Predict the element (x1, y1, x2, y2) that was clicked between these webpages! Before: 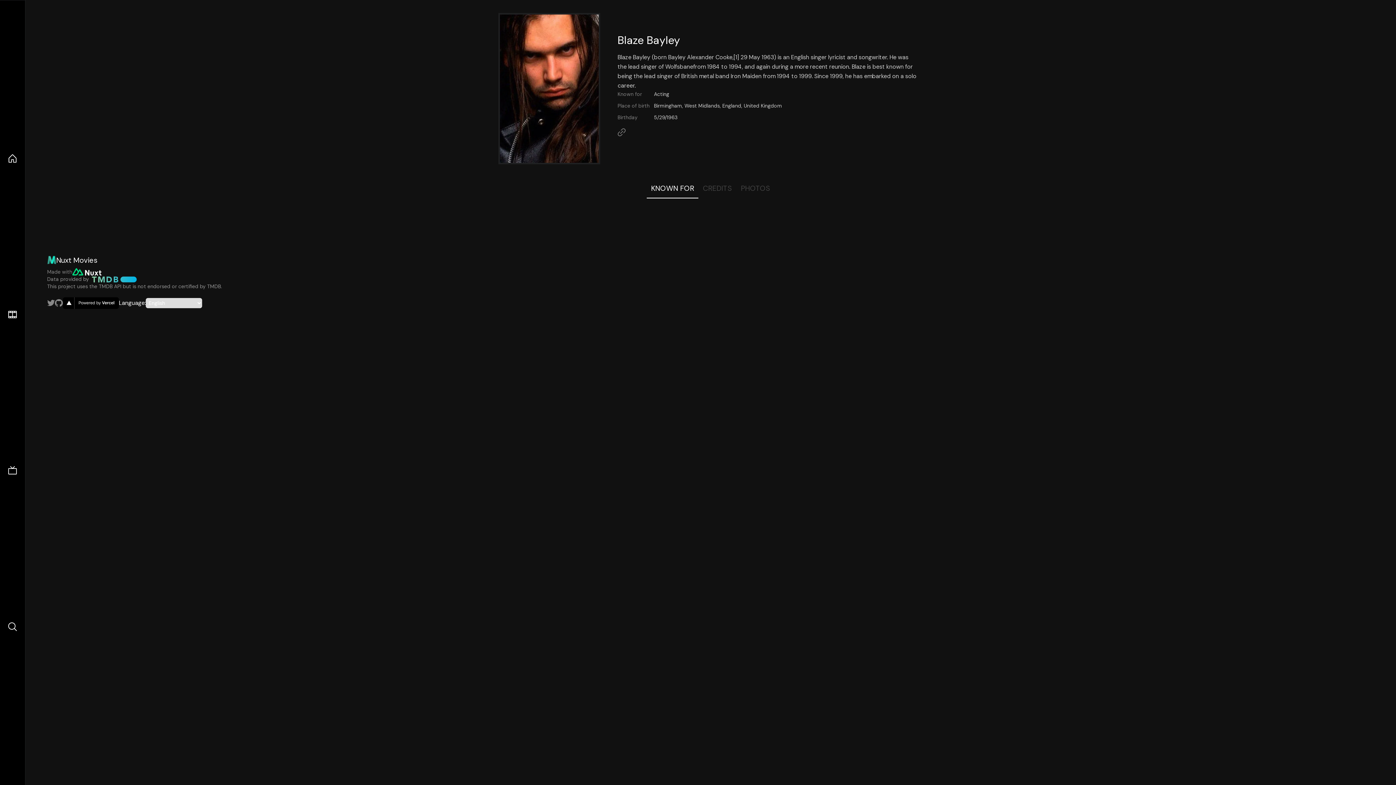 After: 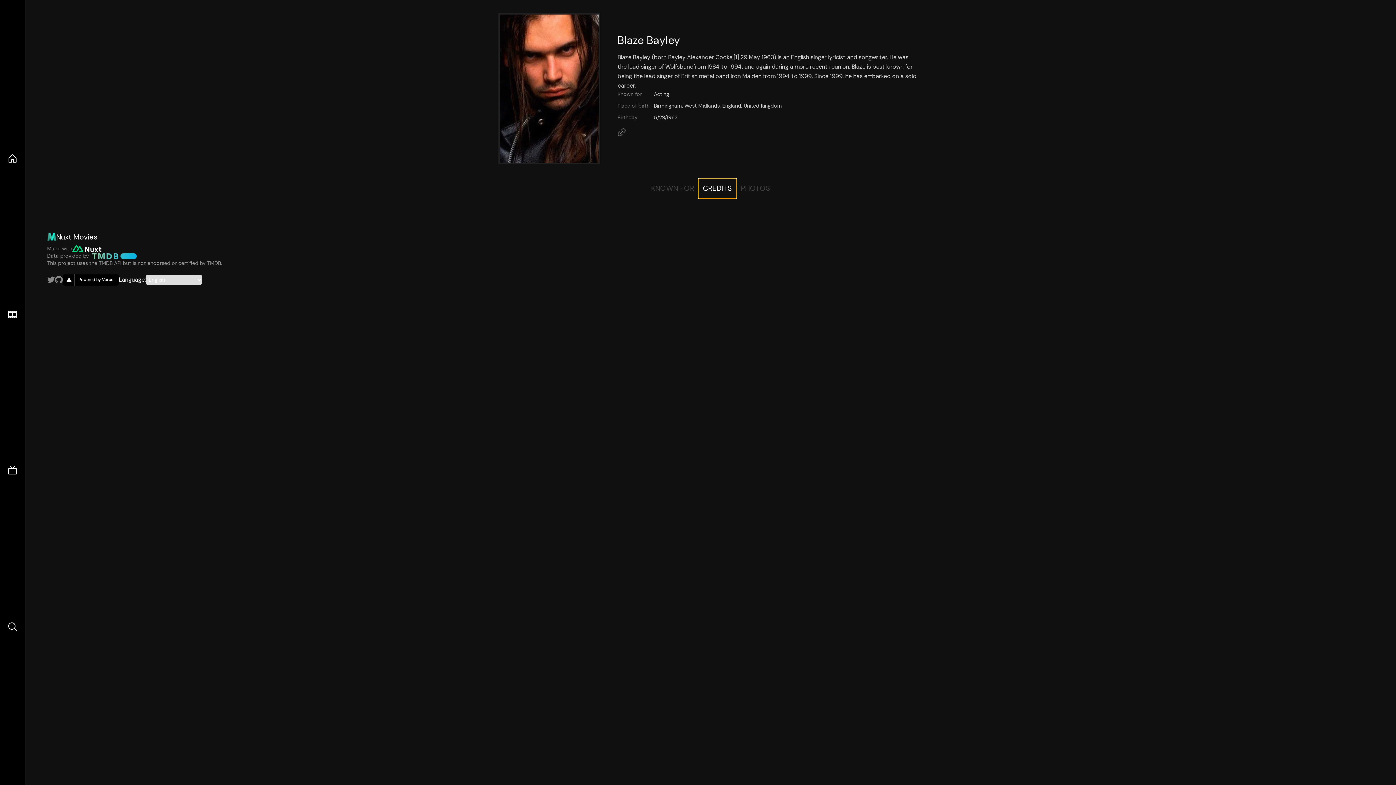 Action: bbox: (698, 178, 736, 198) label: CREDITS